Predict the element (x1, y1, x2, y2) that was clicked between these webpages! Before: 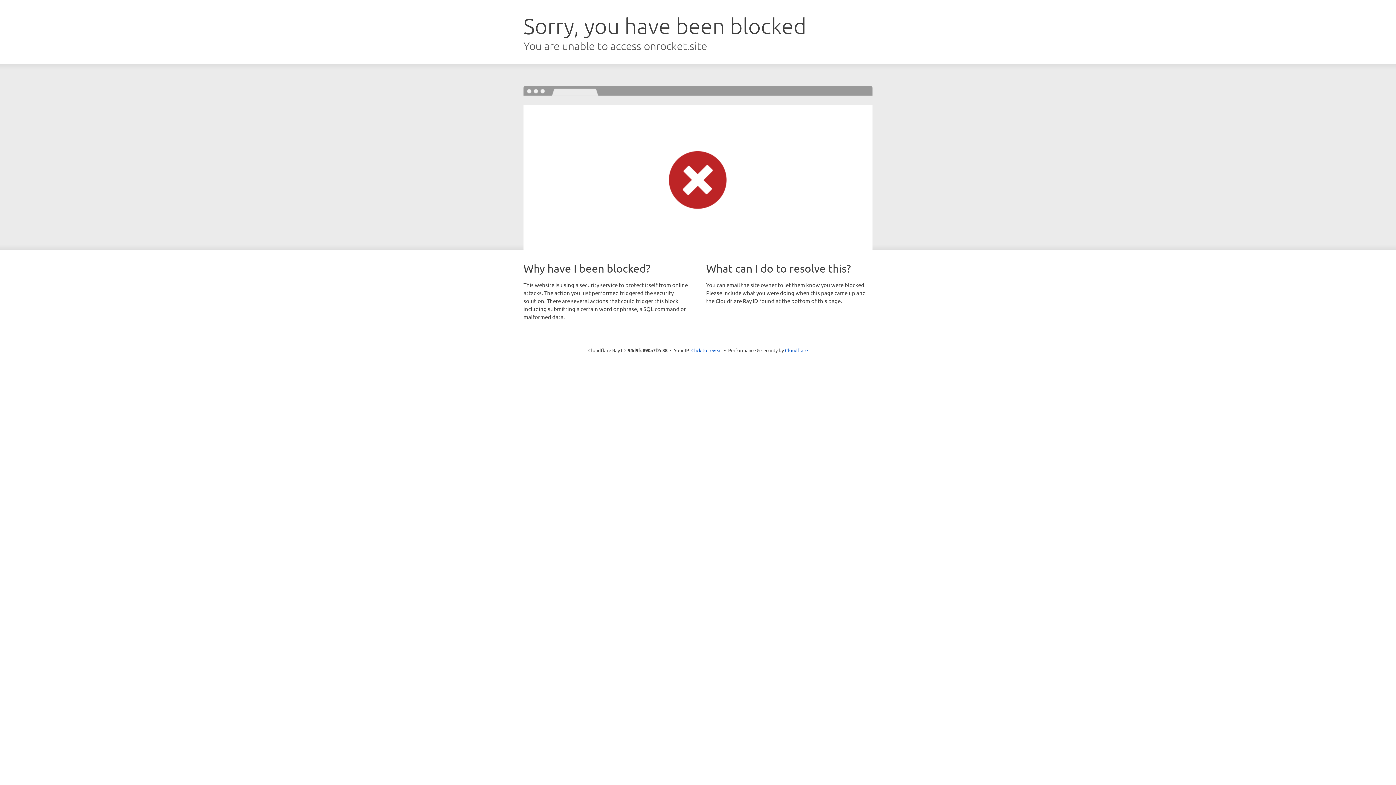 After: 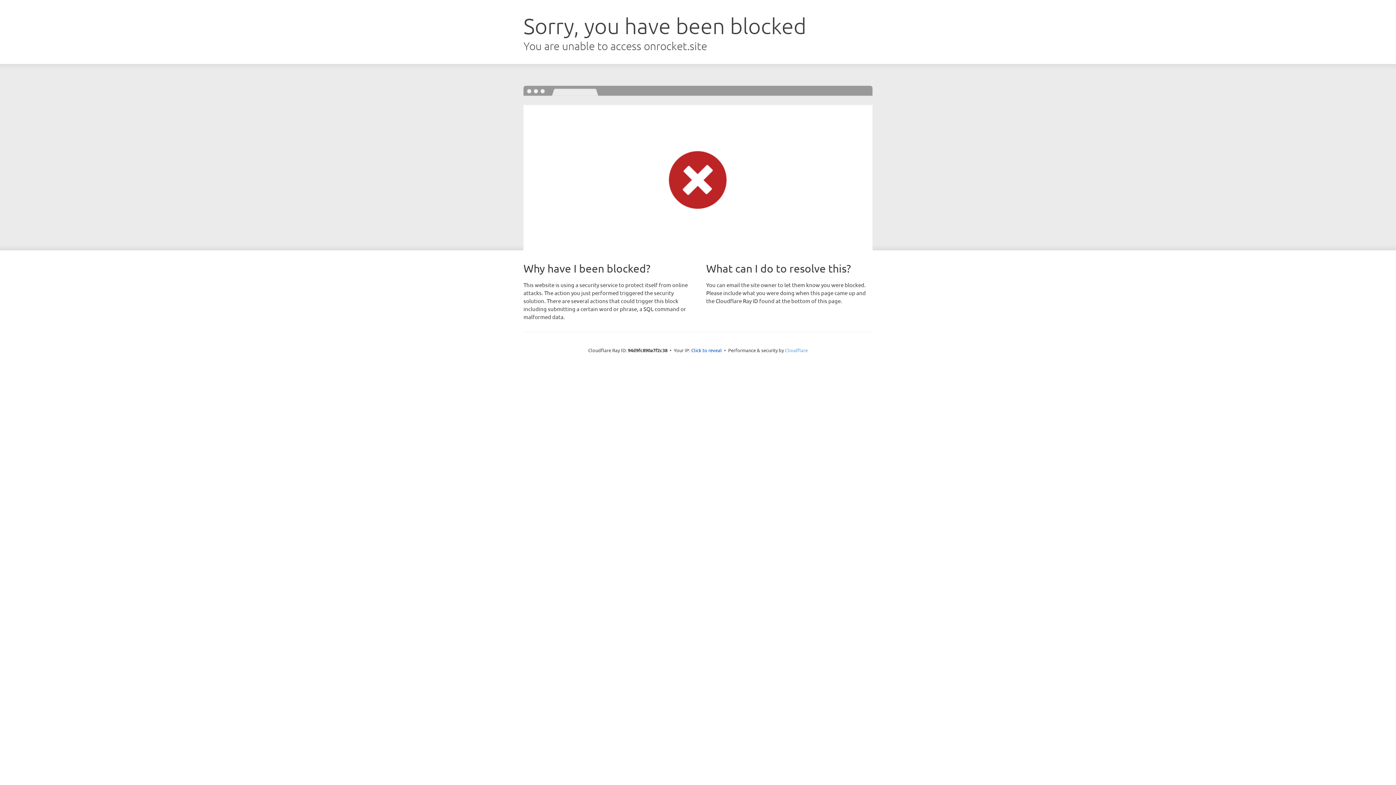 Action: bbox: (785, 347, 808, 353) label: Cloudflare